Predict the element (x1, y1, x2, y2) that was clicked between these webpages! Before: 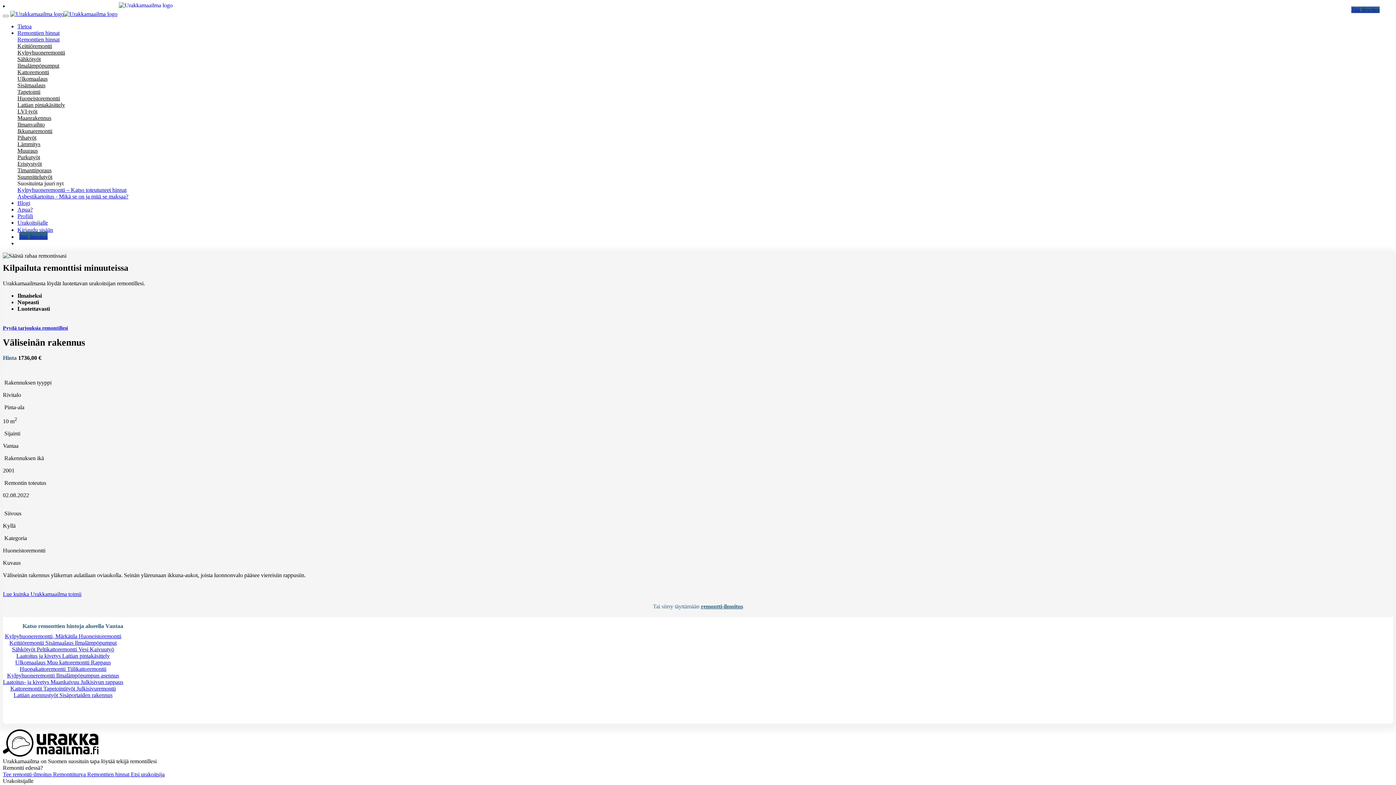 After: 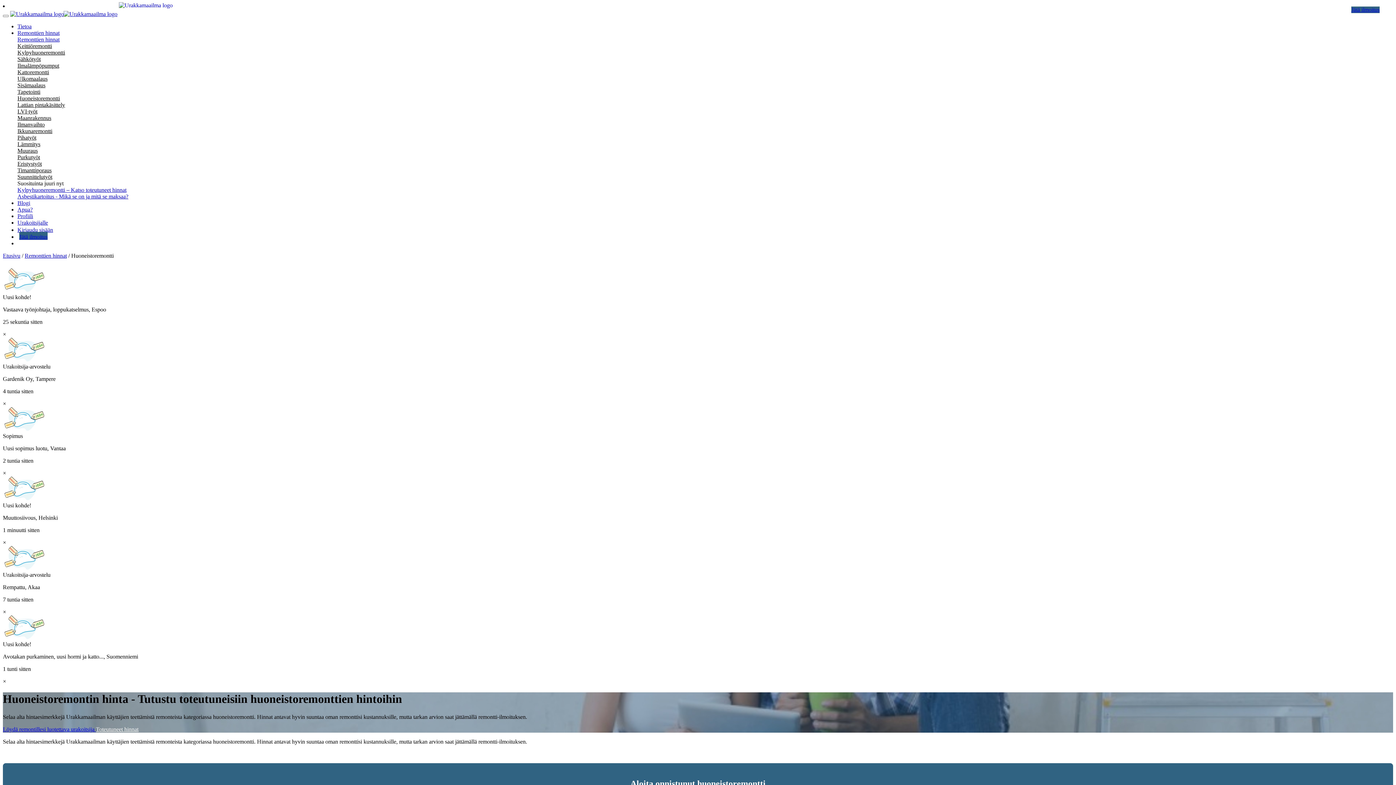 Action: label: Huoneistoremontti bbox: (17, 95, 60, 101)